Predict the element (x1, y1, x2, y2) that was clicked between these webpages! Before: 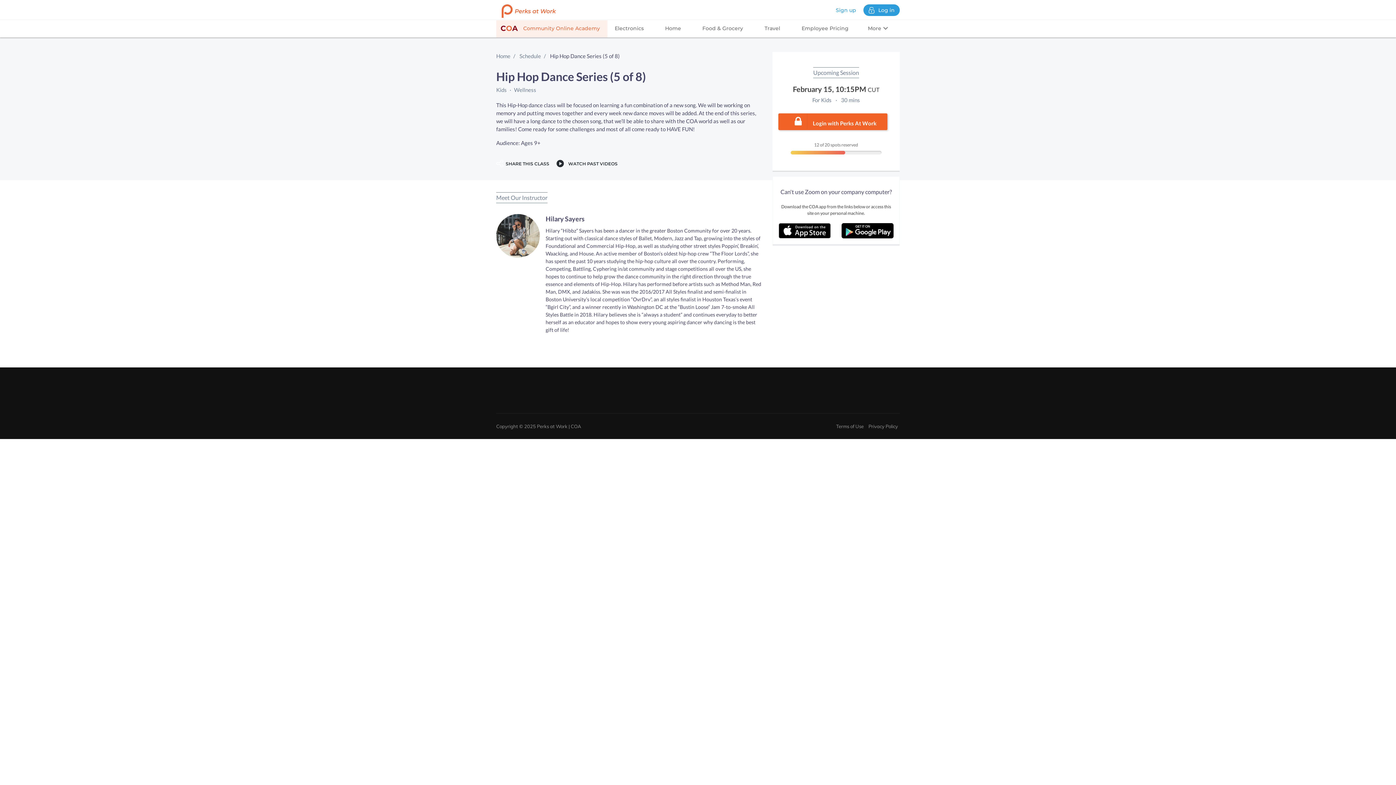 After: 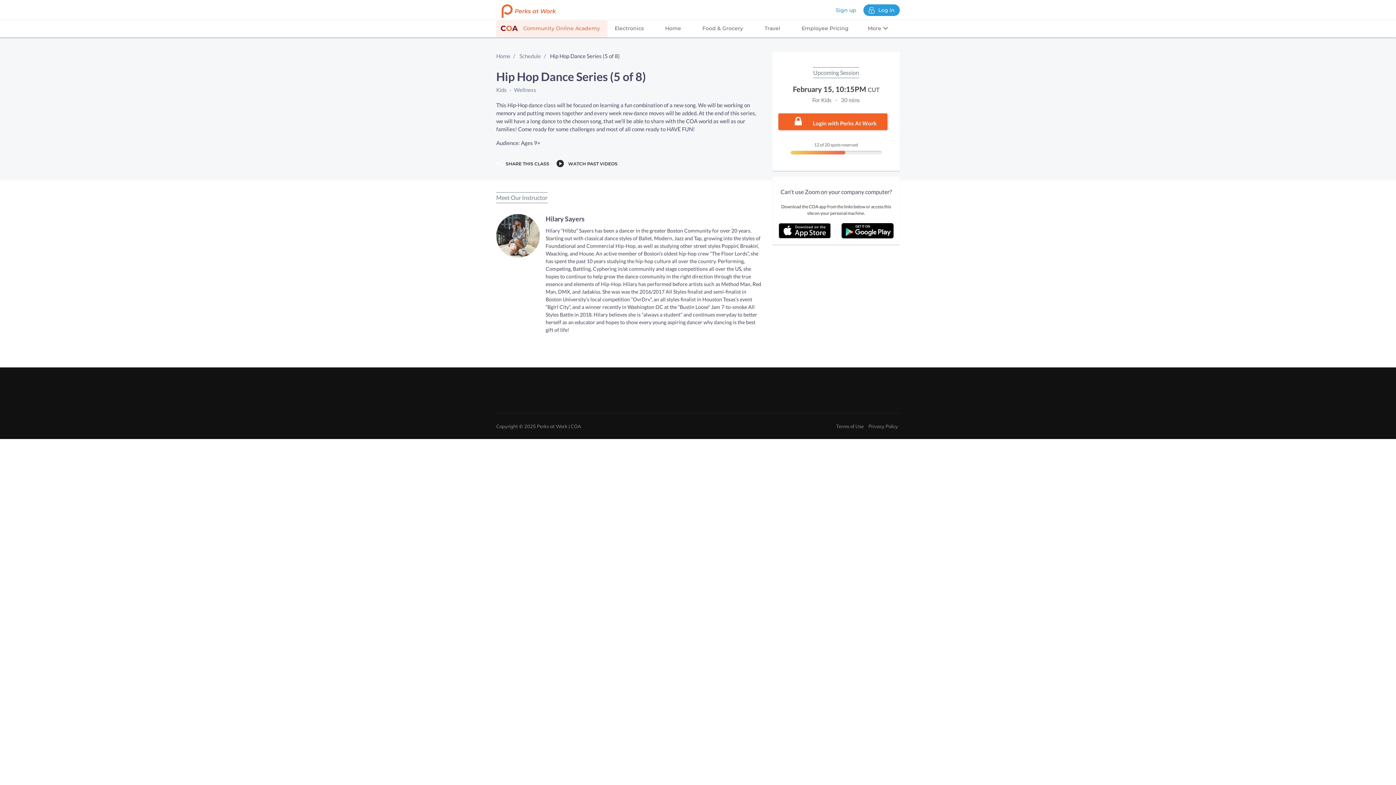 Action: bbox: (501, 6, 556, 13)